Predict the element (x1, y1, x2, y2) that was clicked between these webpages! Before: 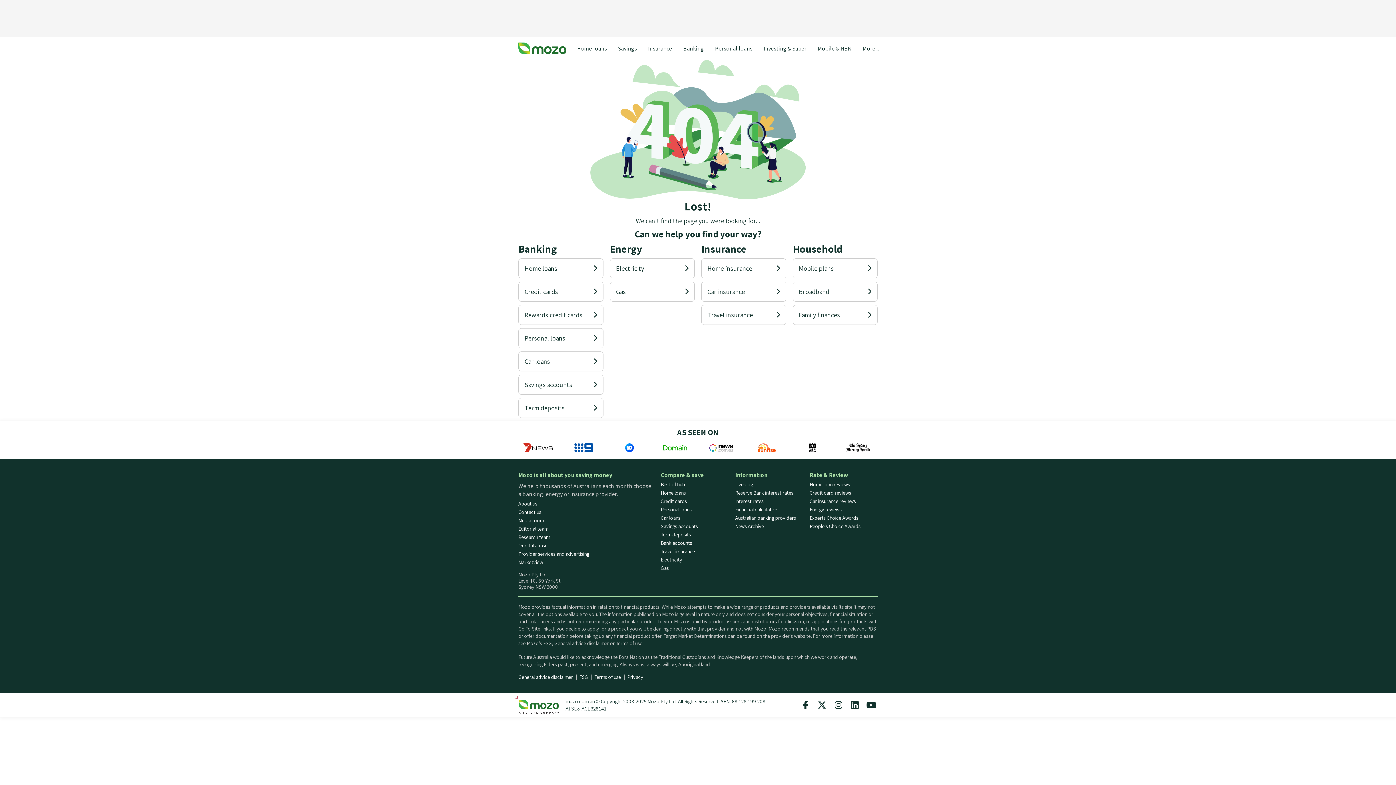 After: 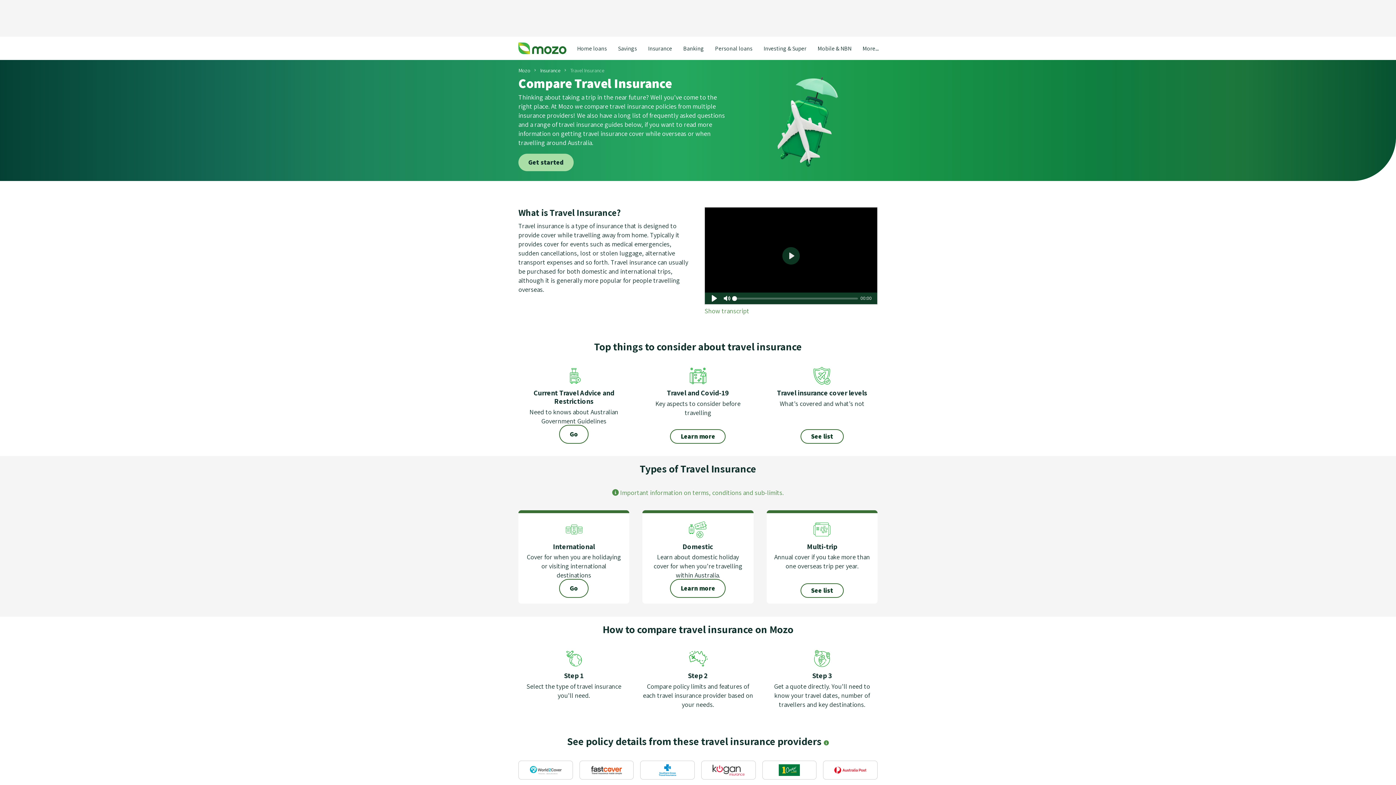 Action: bbox: (701, 304, 786, 324) label: Travel insurance